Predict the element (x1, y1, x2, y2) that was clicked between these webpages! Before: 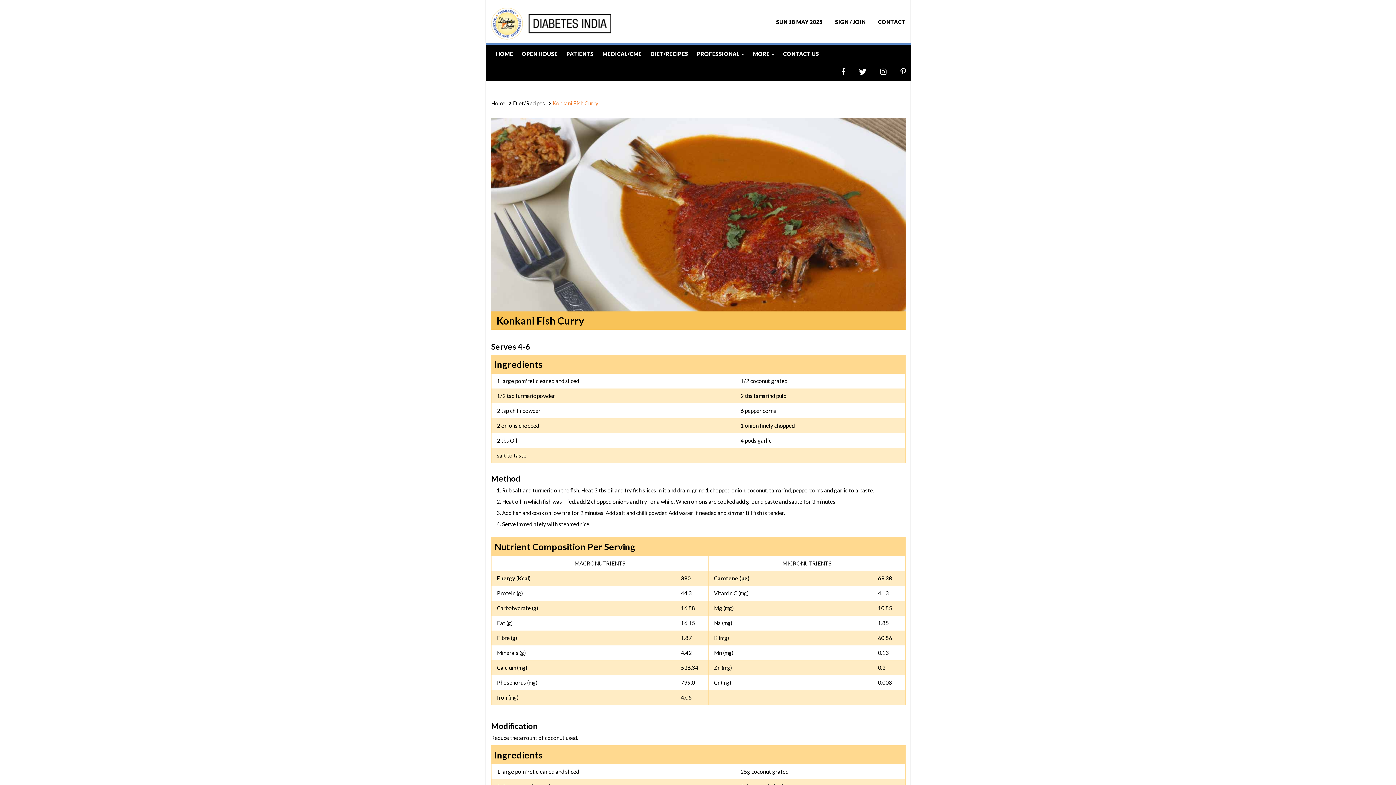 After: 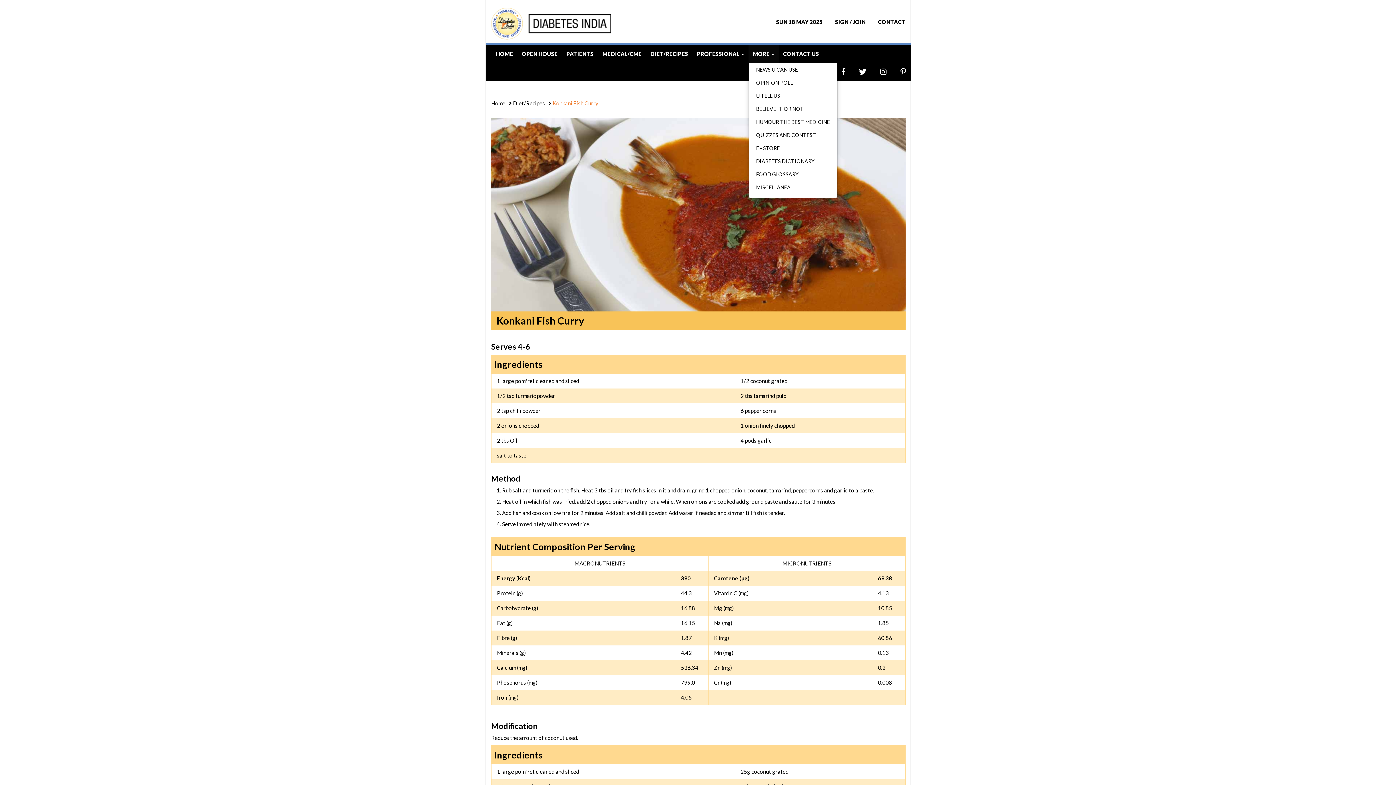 Action: bbox: (748, 44, 778, 62) label: MORE 